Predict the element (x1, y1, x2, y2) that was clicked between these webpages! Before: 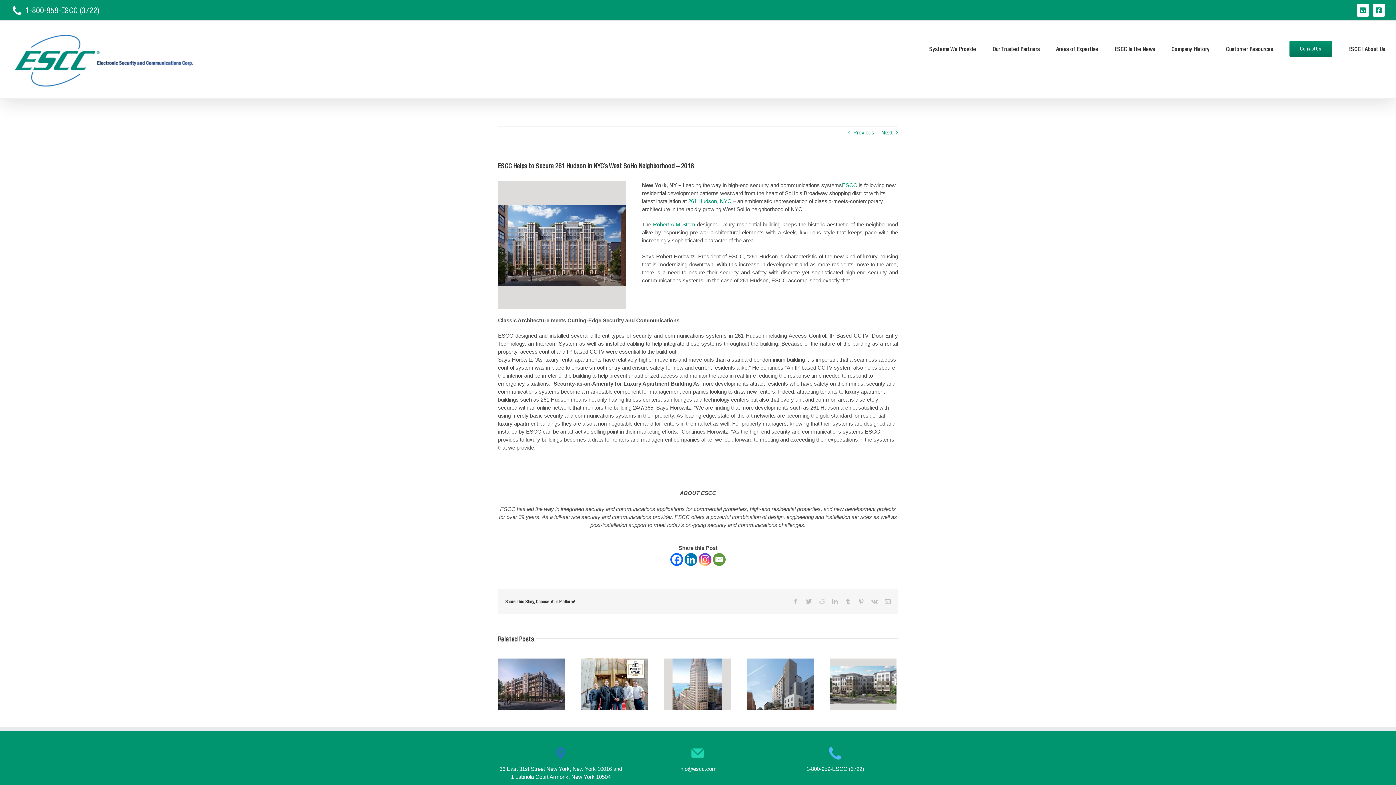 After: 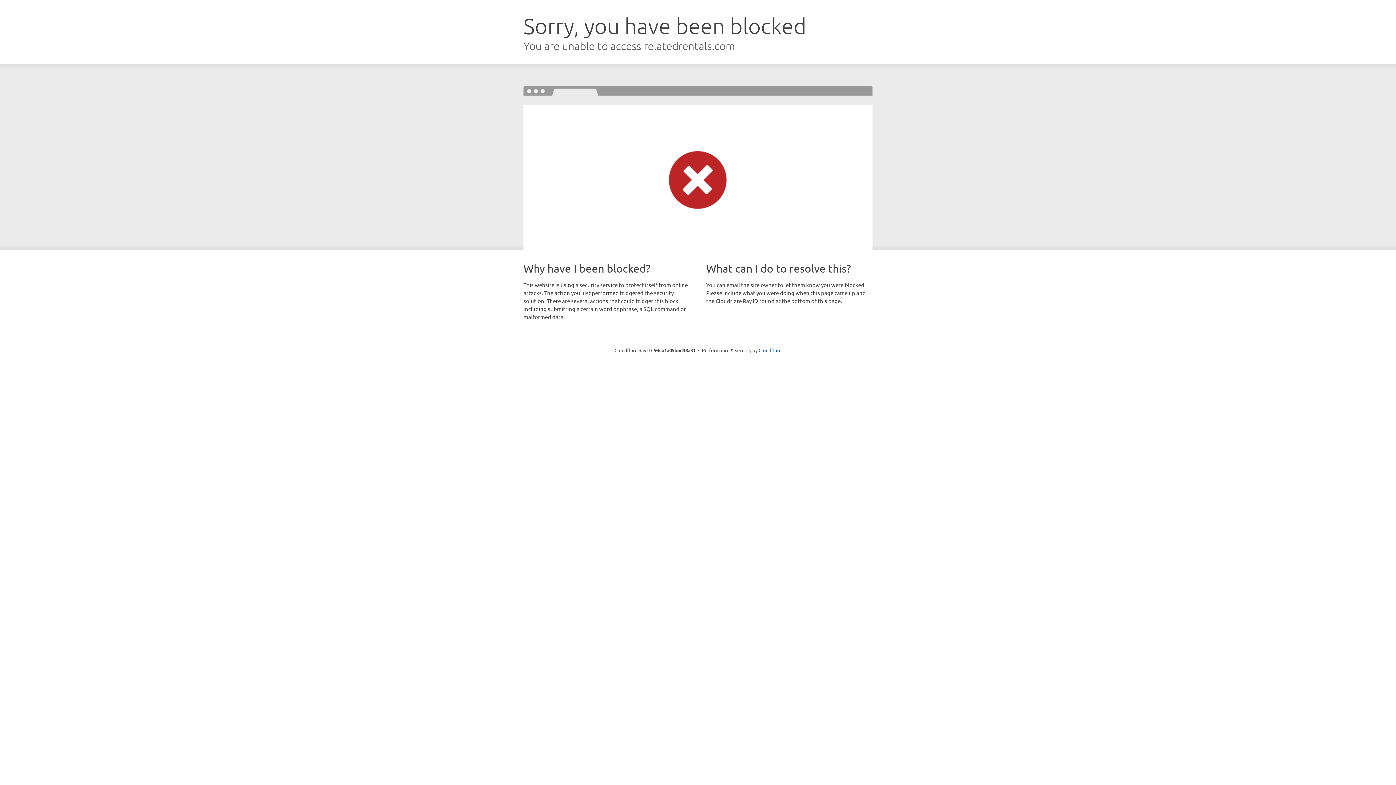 Action: label: 261 Hudson, NYC bbox: (688, 198, 731, 204)